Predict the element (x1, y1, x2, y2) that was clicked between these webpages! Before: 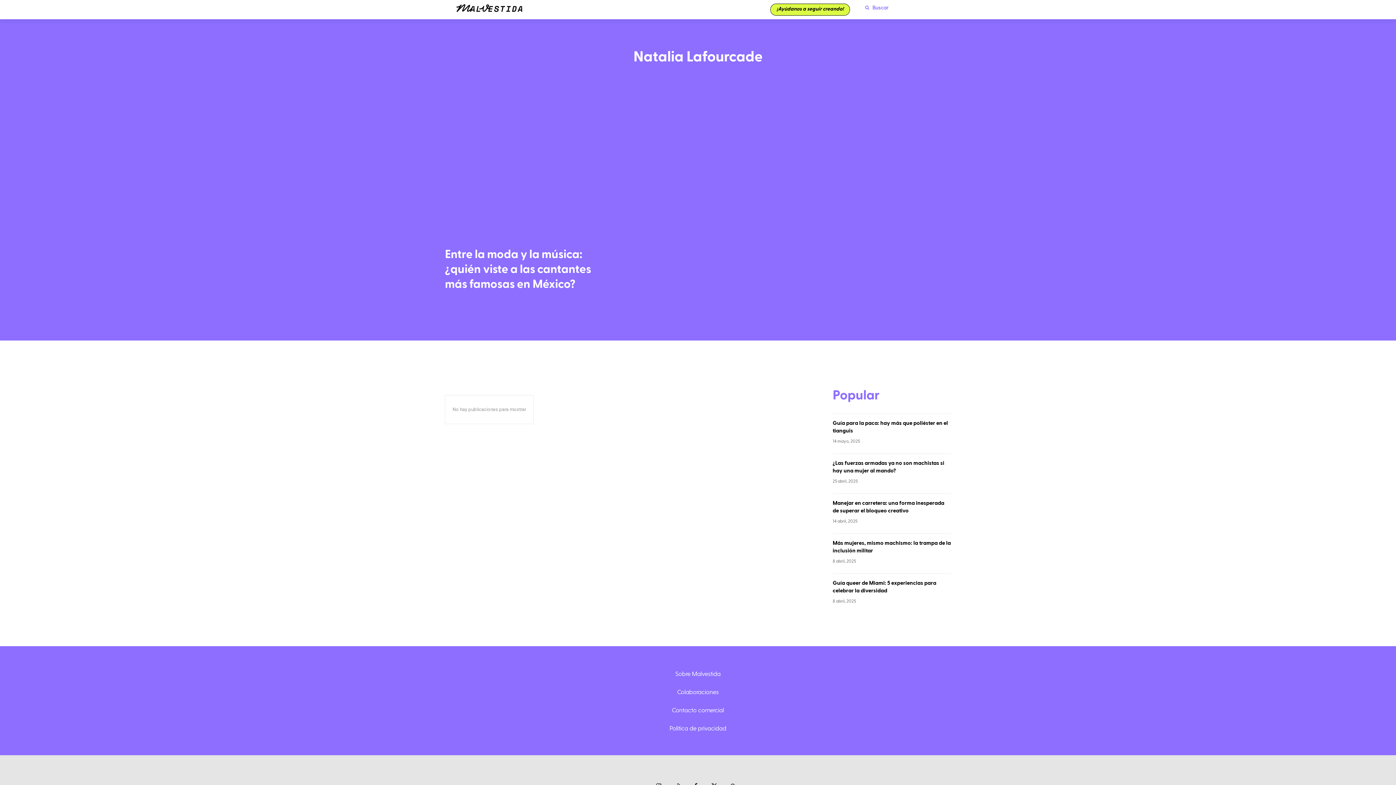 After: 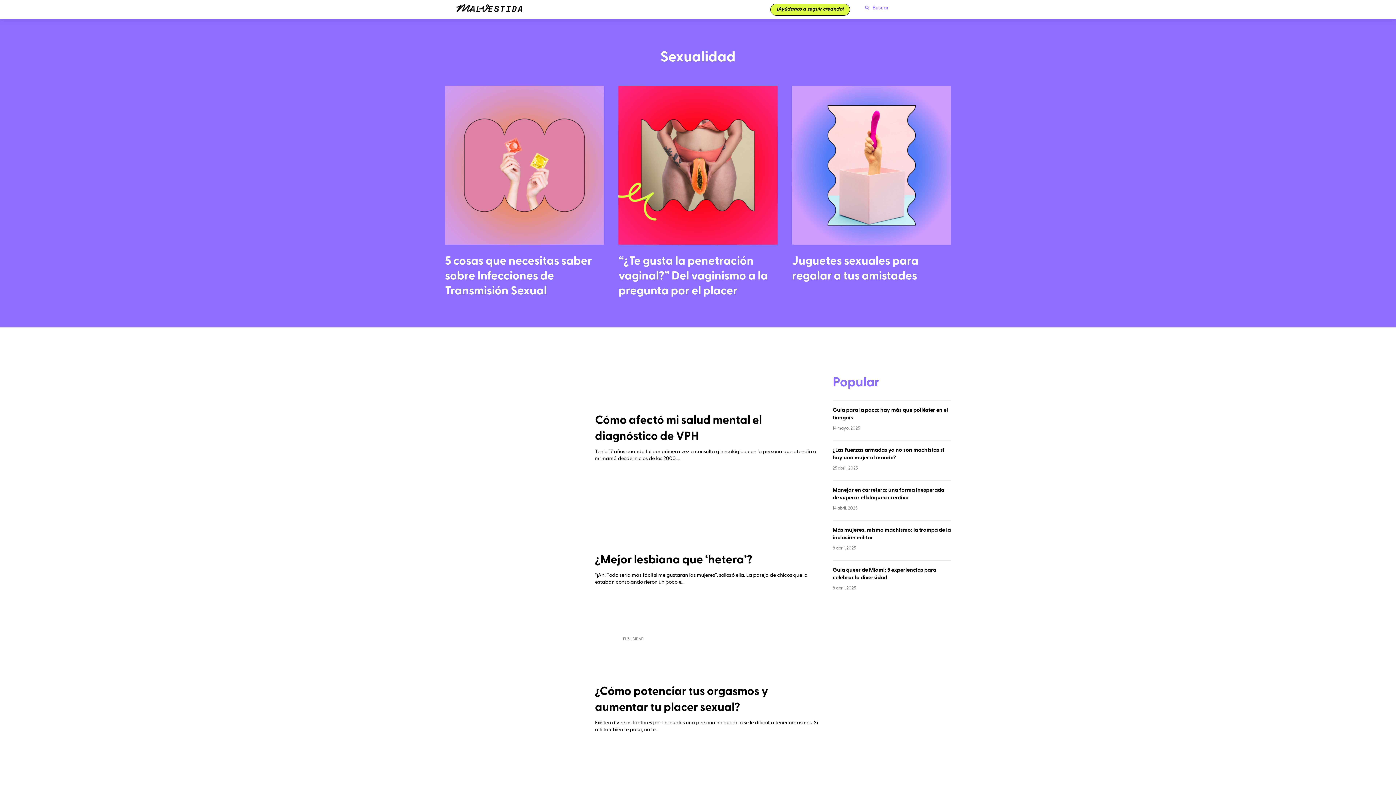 Action: bbox: (547, 0, 577, 15) label: Sexualidad